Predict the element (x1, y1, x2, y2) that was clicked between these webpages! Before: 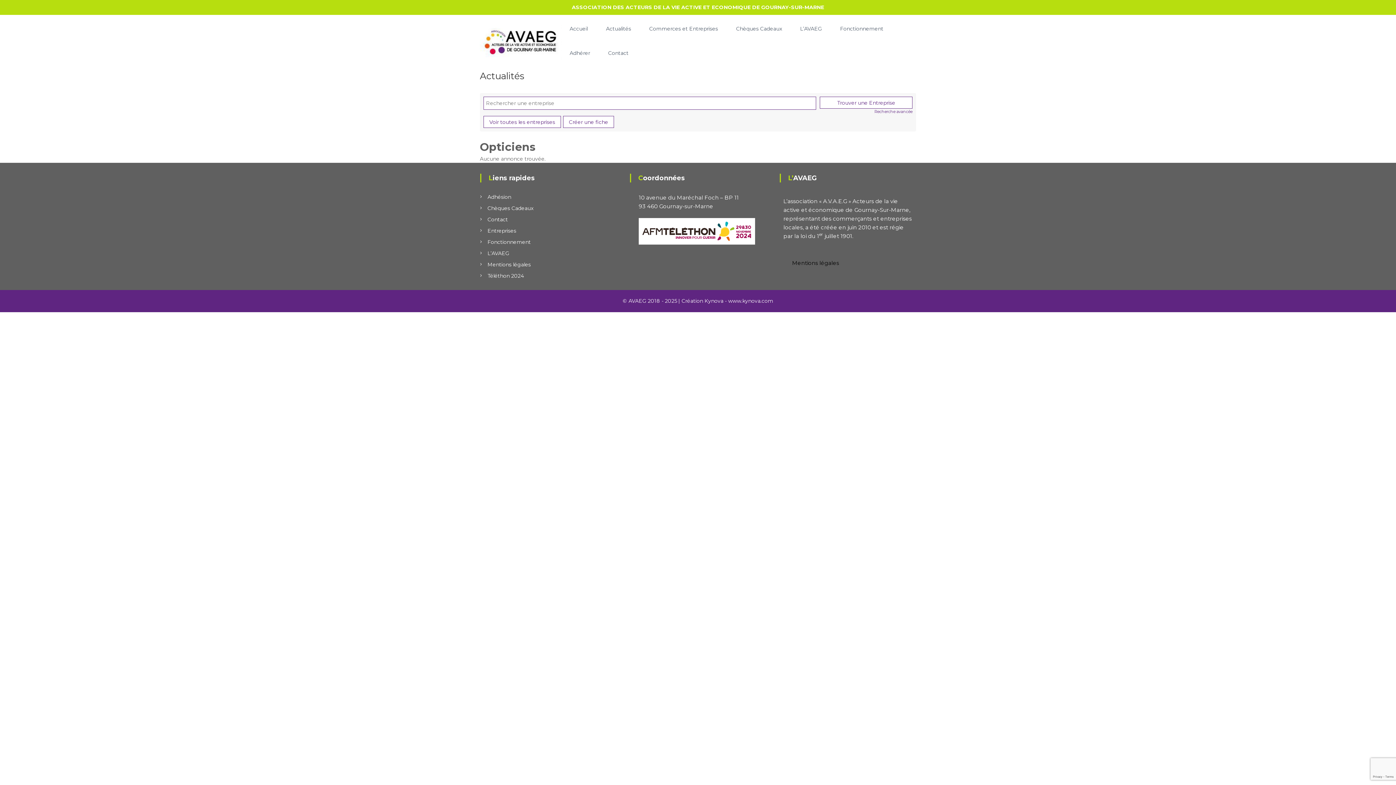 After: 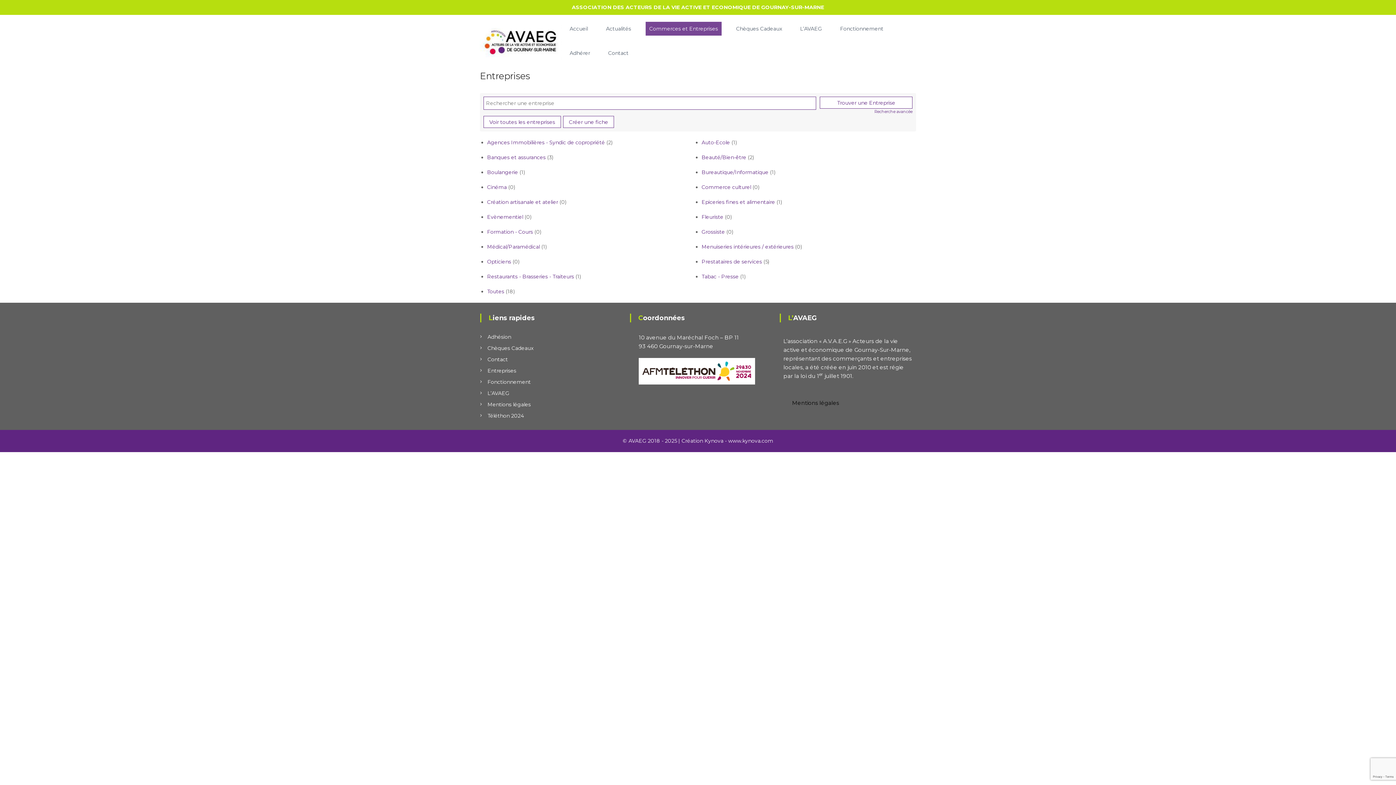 Action: bbox: (487, 227, 516, 234) label: Entreprises